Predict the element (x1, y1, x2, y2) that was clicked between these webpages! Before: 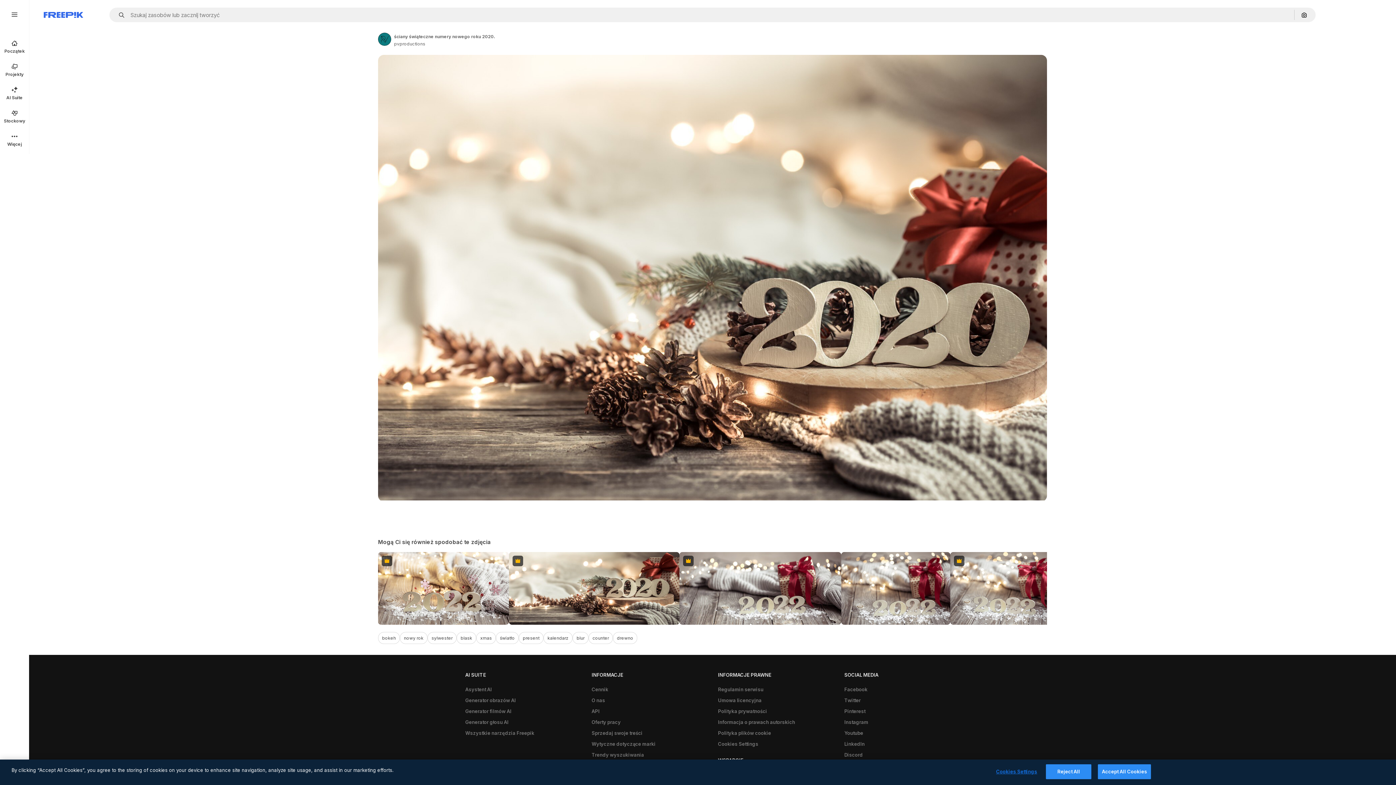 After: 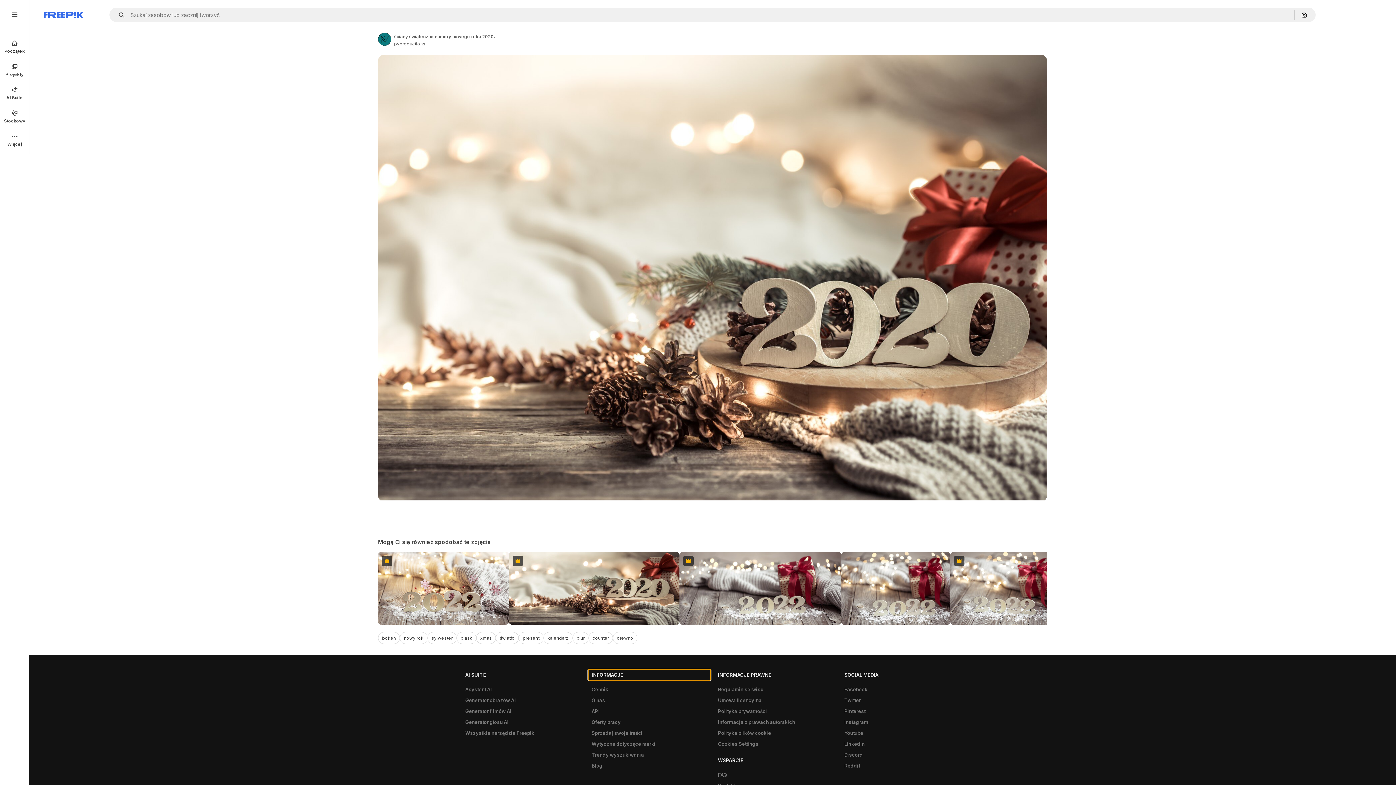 Action: label: INFORMACJE bbox: (588, 669, 710, 680)